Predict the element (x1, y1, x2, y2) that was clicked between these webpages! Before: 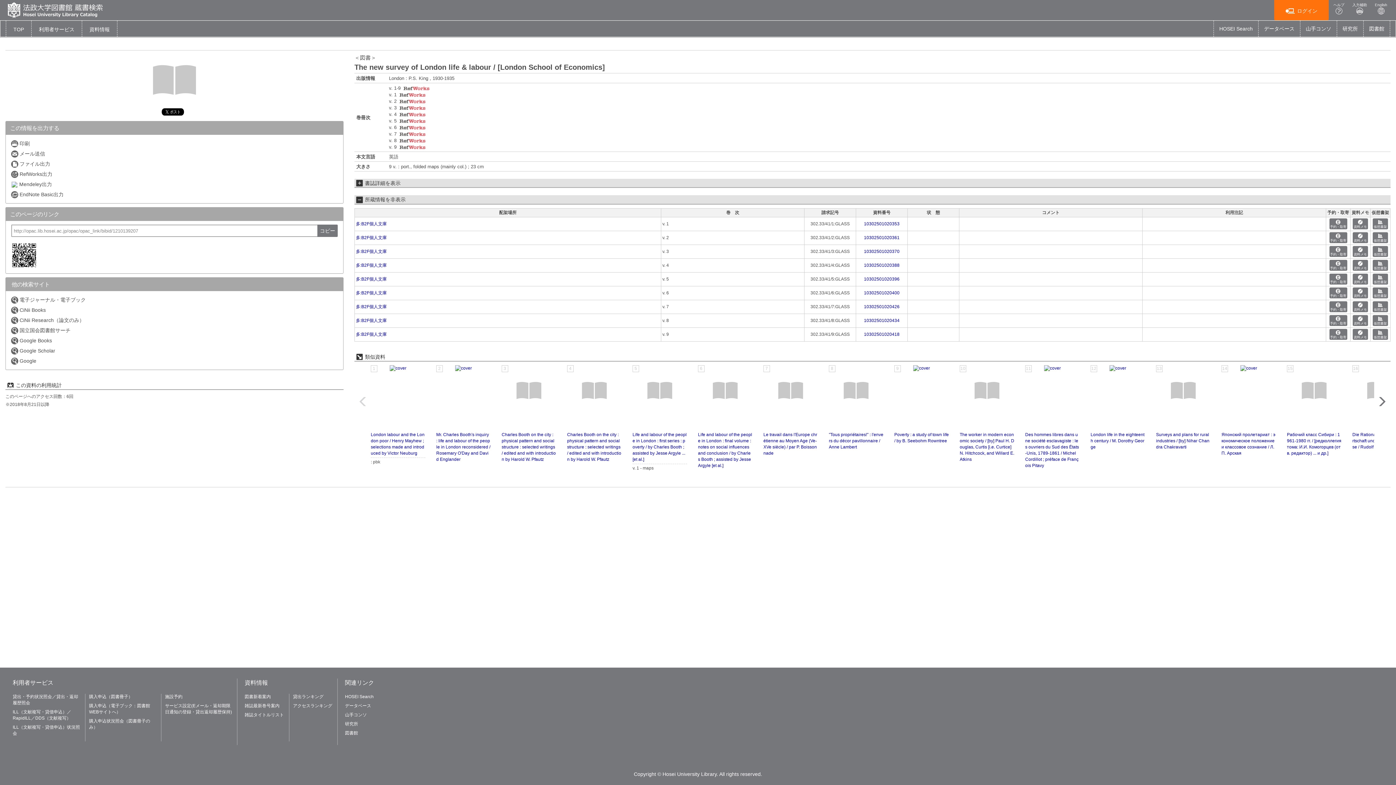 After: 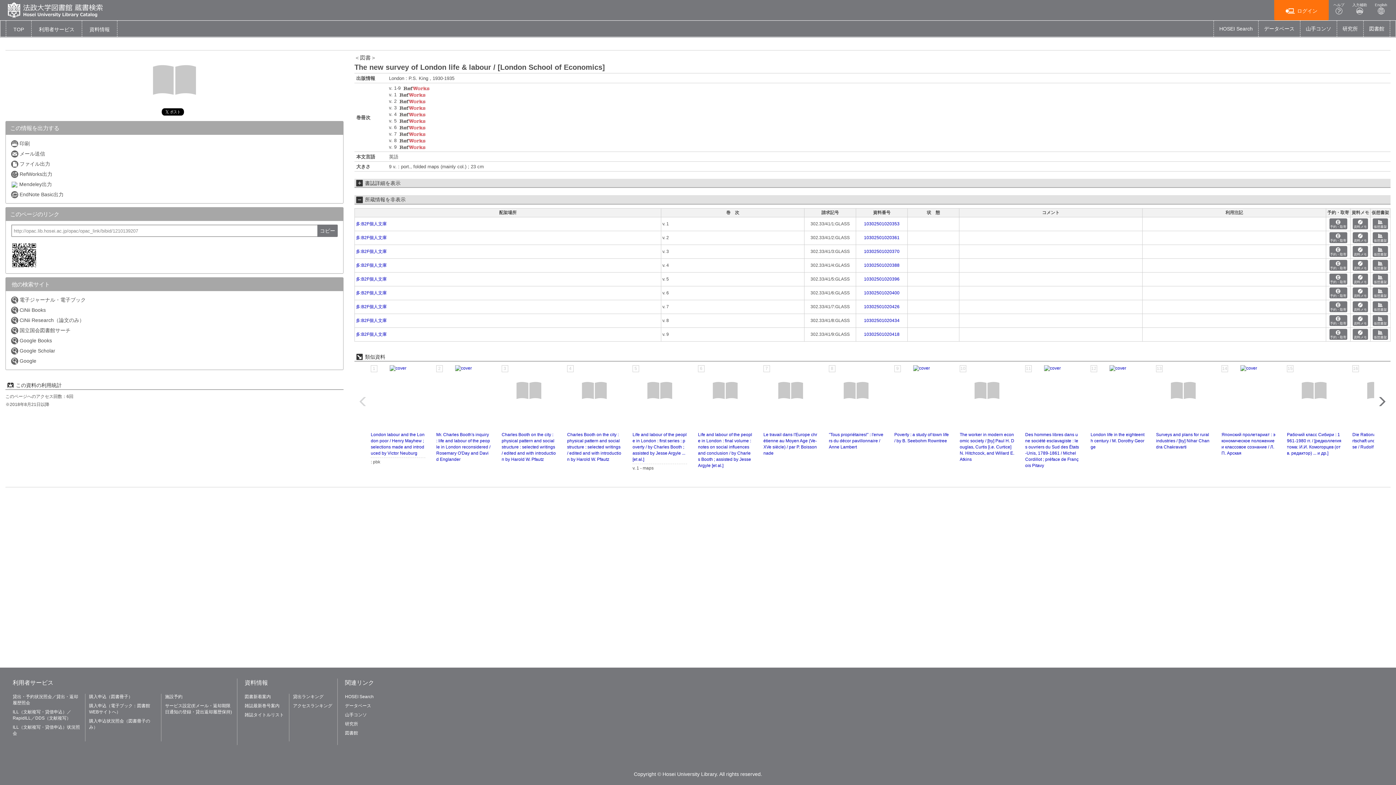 Action: bbox: (1330, -2, 1348, 20) label: ヘルプ
